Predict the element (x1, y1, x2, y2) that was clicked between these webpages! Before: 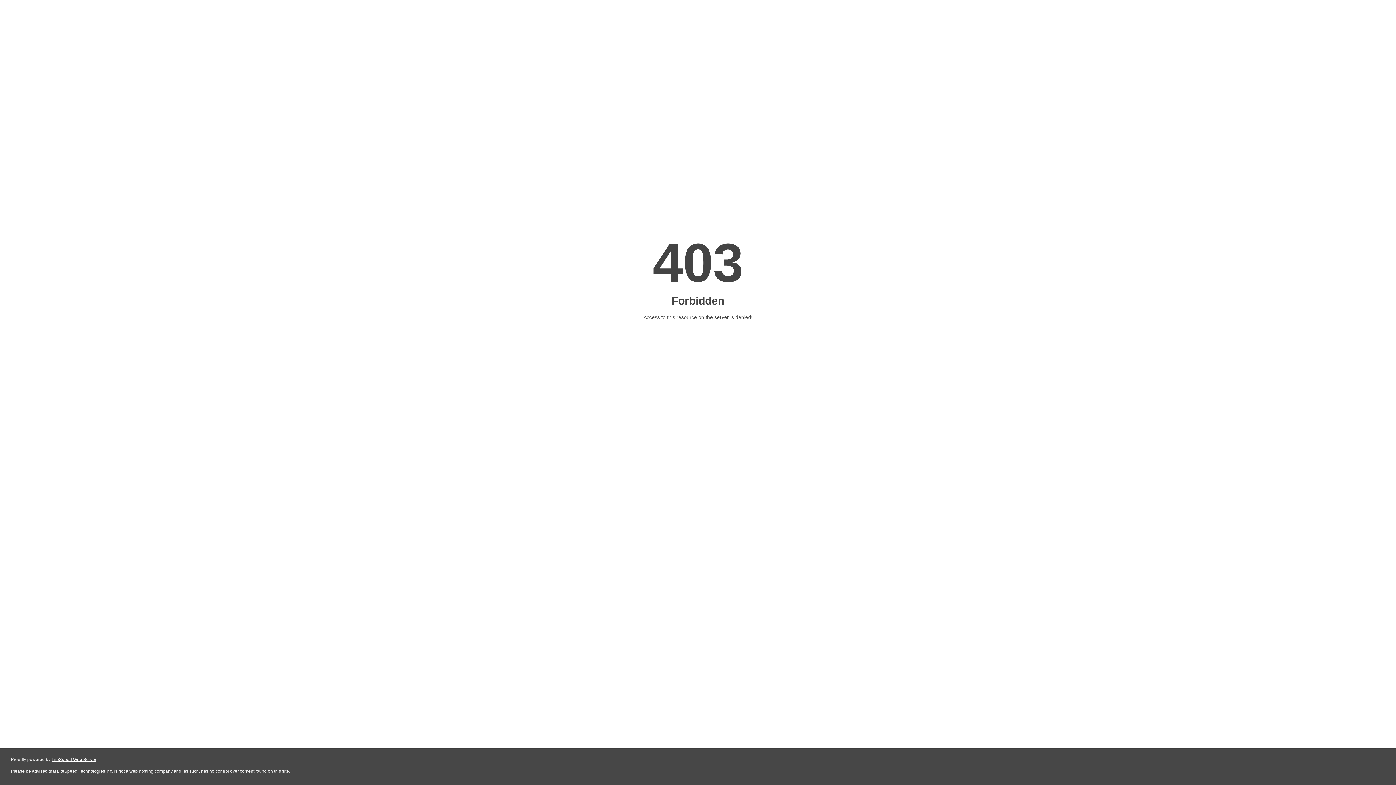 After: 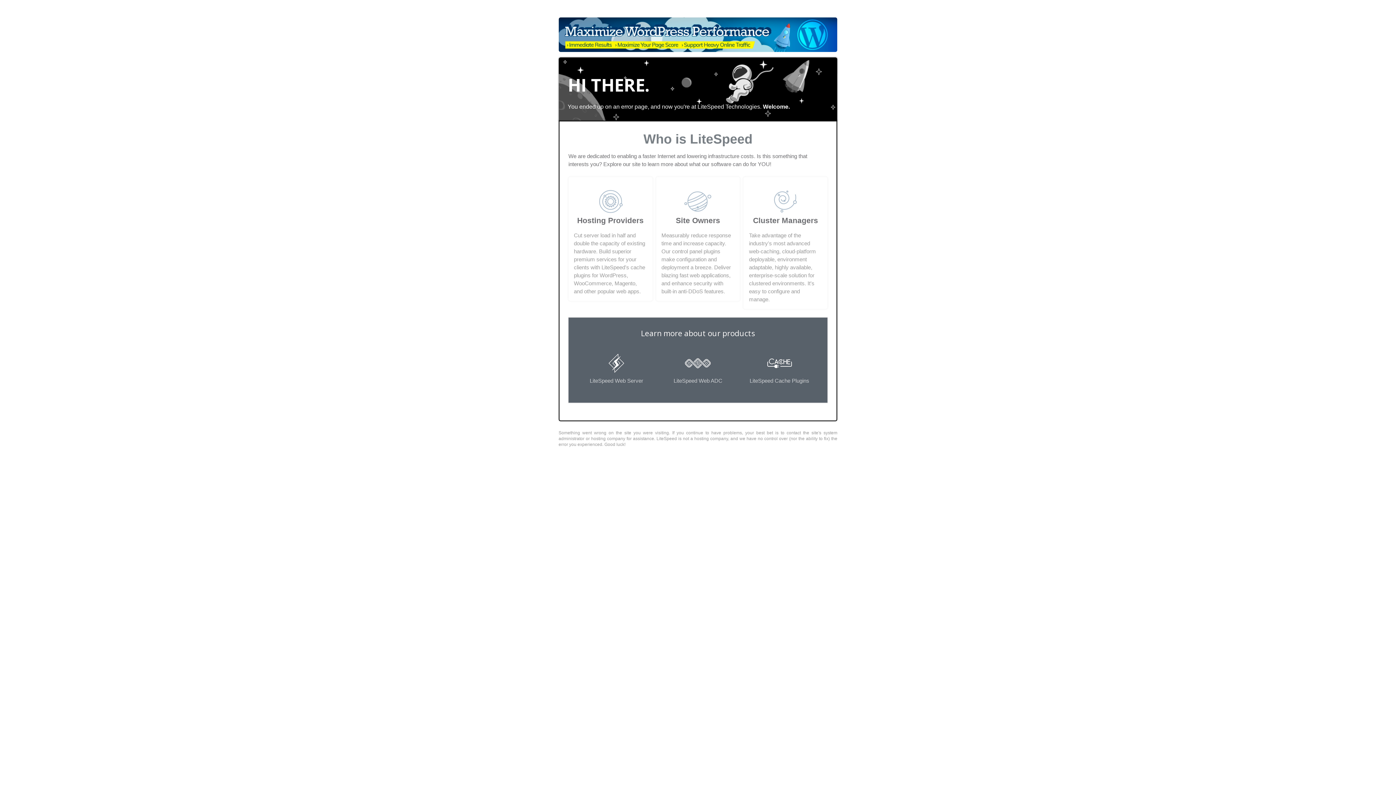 Action: label: LiteSpeed Web Server bbox: (51, 757, 96, 762)